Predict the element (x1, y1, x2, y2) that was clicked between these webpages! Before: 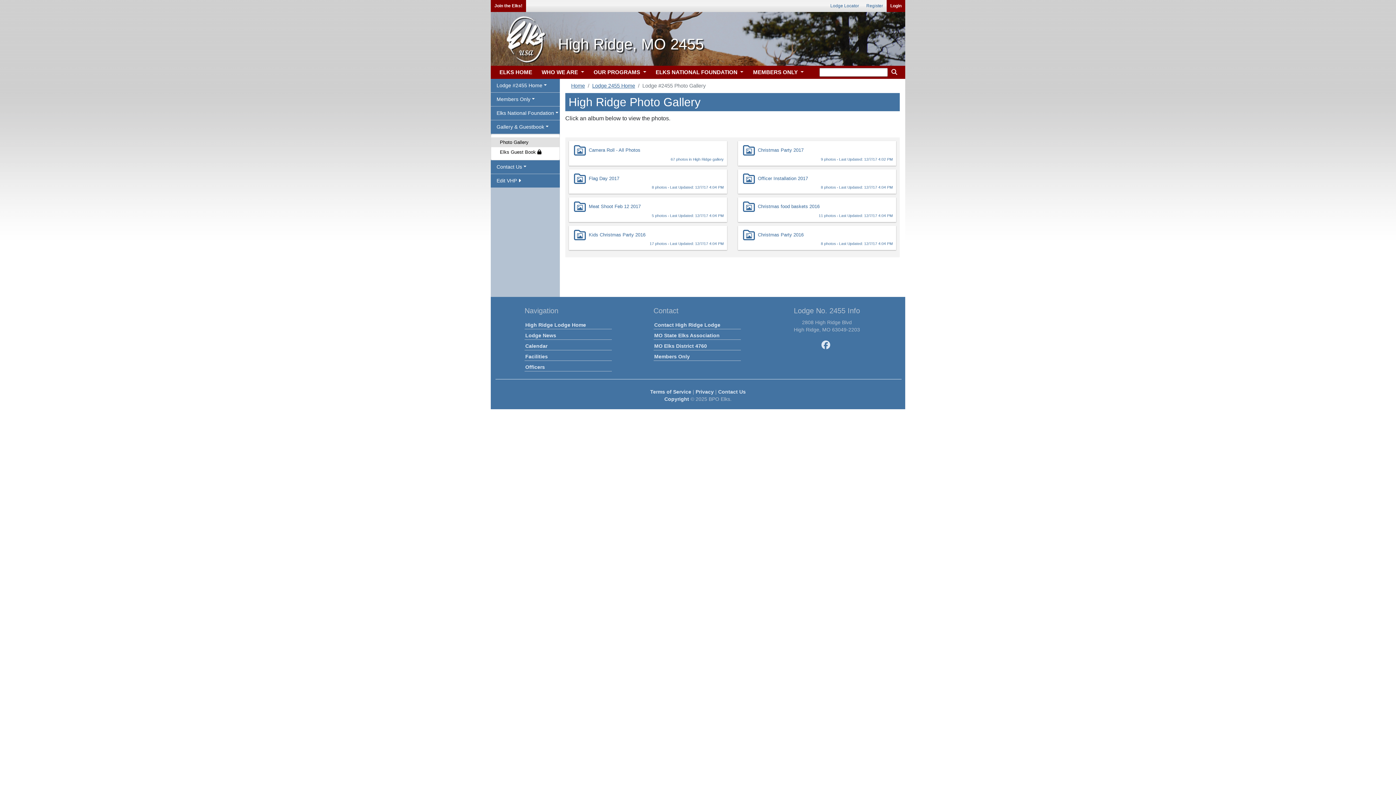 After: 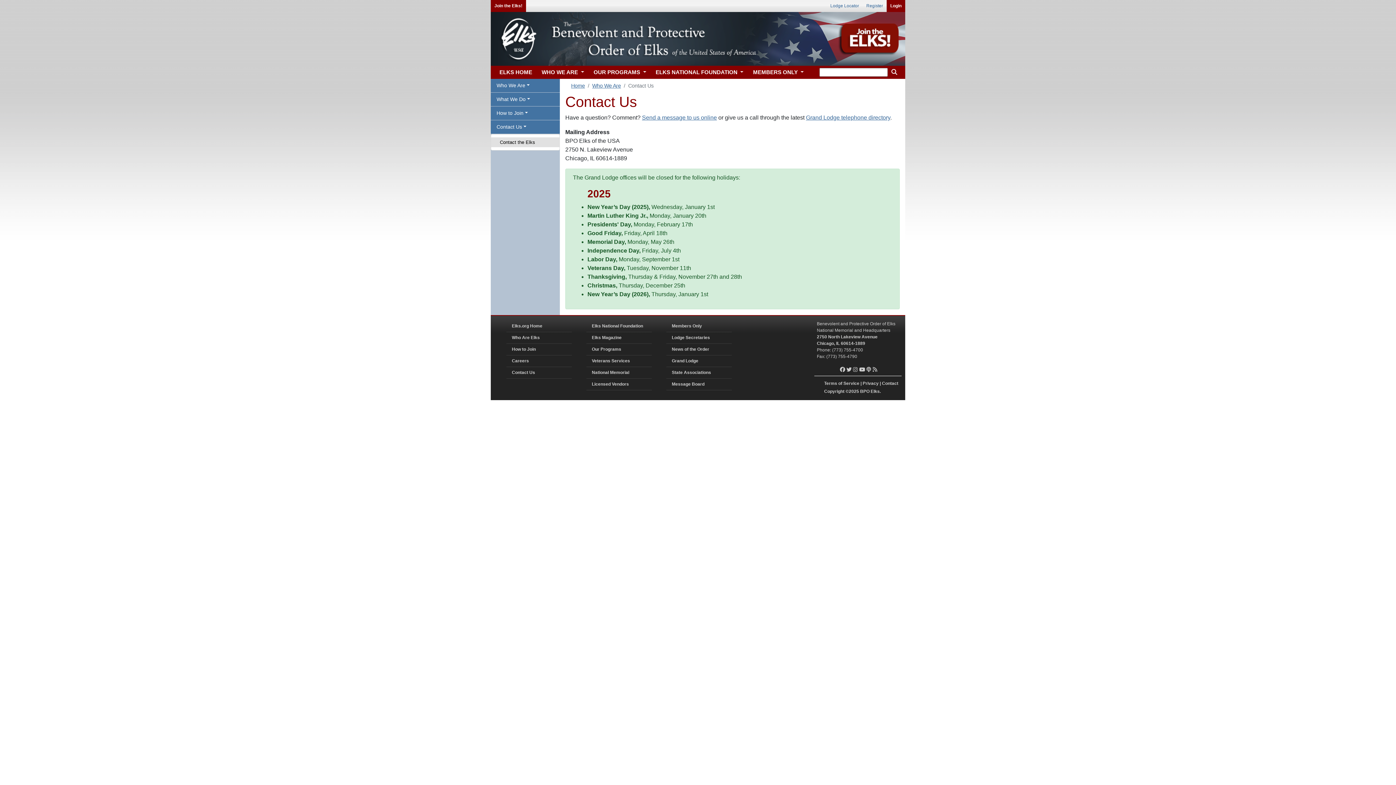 Action: label: Contact Us bbox: (718, 389, 746, 394)